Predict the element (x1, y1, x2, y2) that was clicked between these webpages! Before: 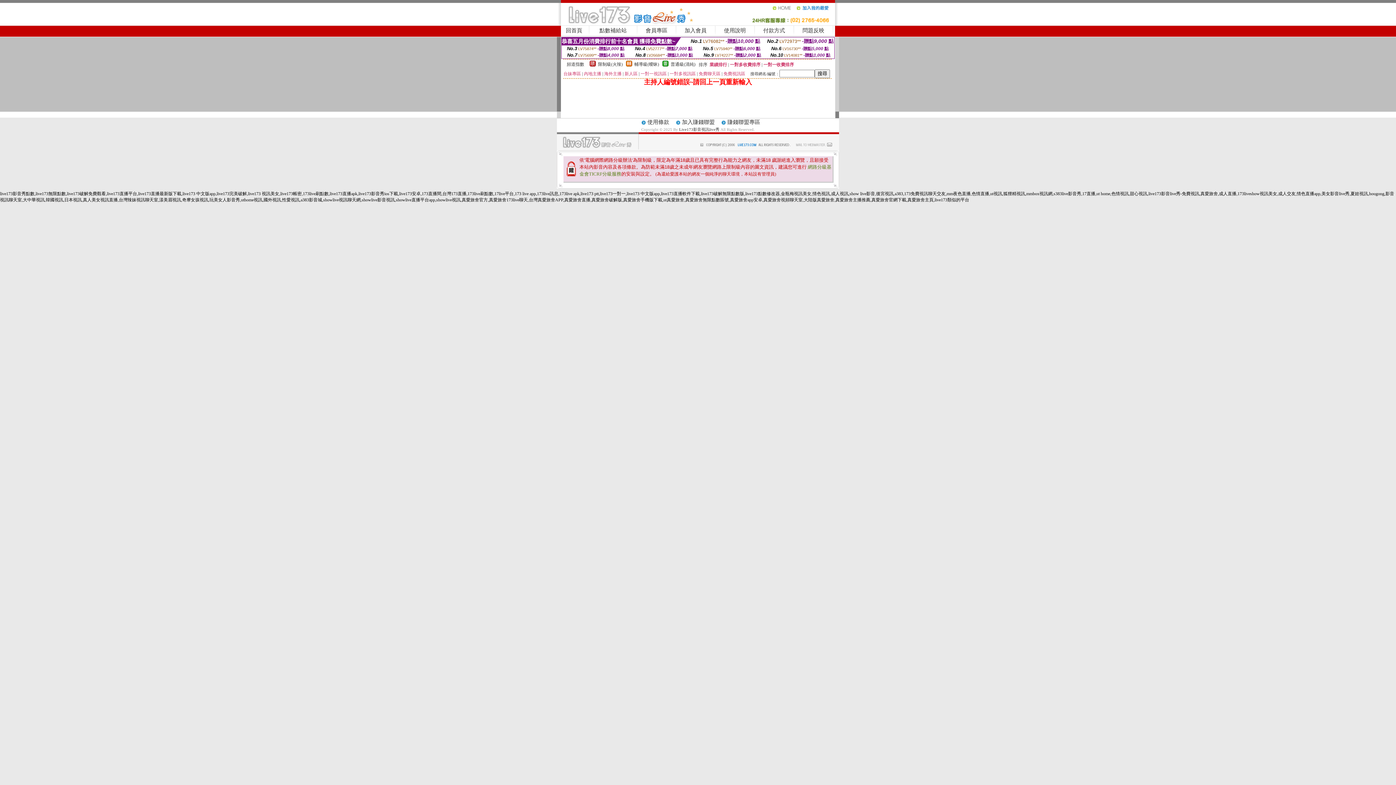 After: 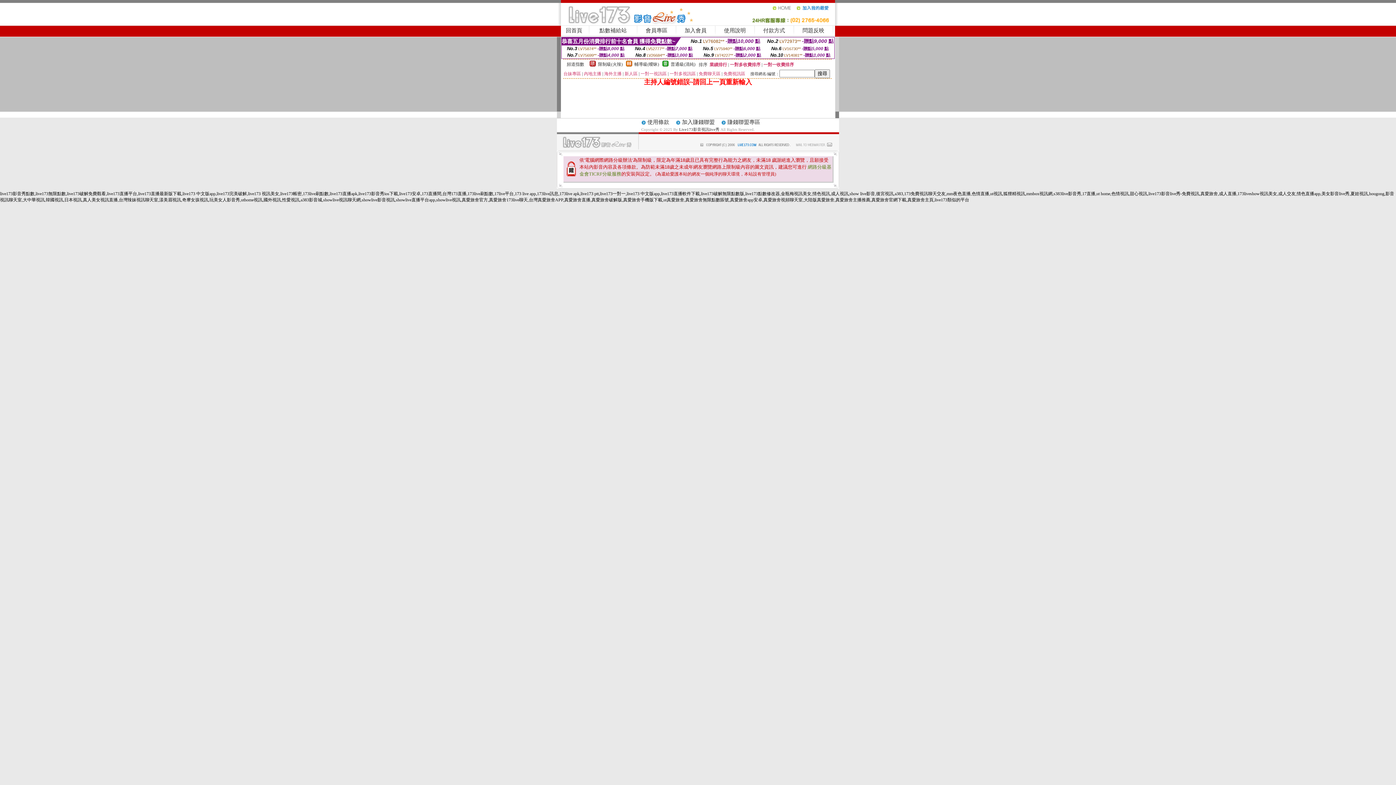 Action: bbox: (796, 8, 835, 13)